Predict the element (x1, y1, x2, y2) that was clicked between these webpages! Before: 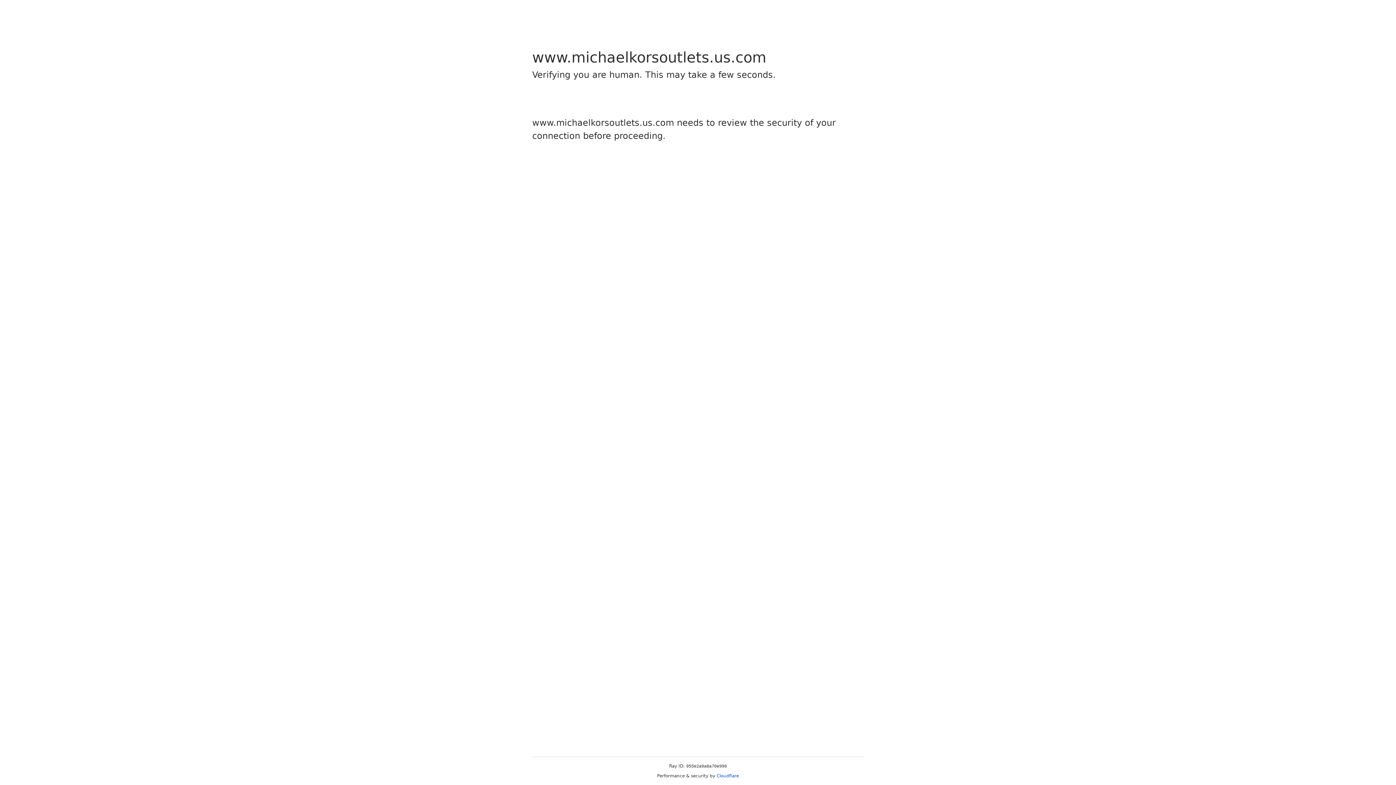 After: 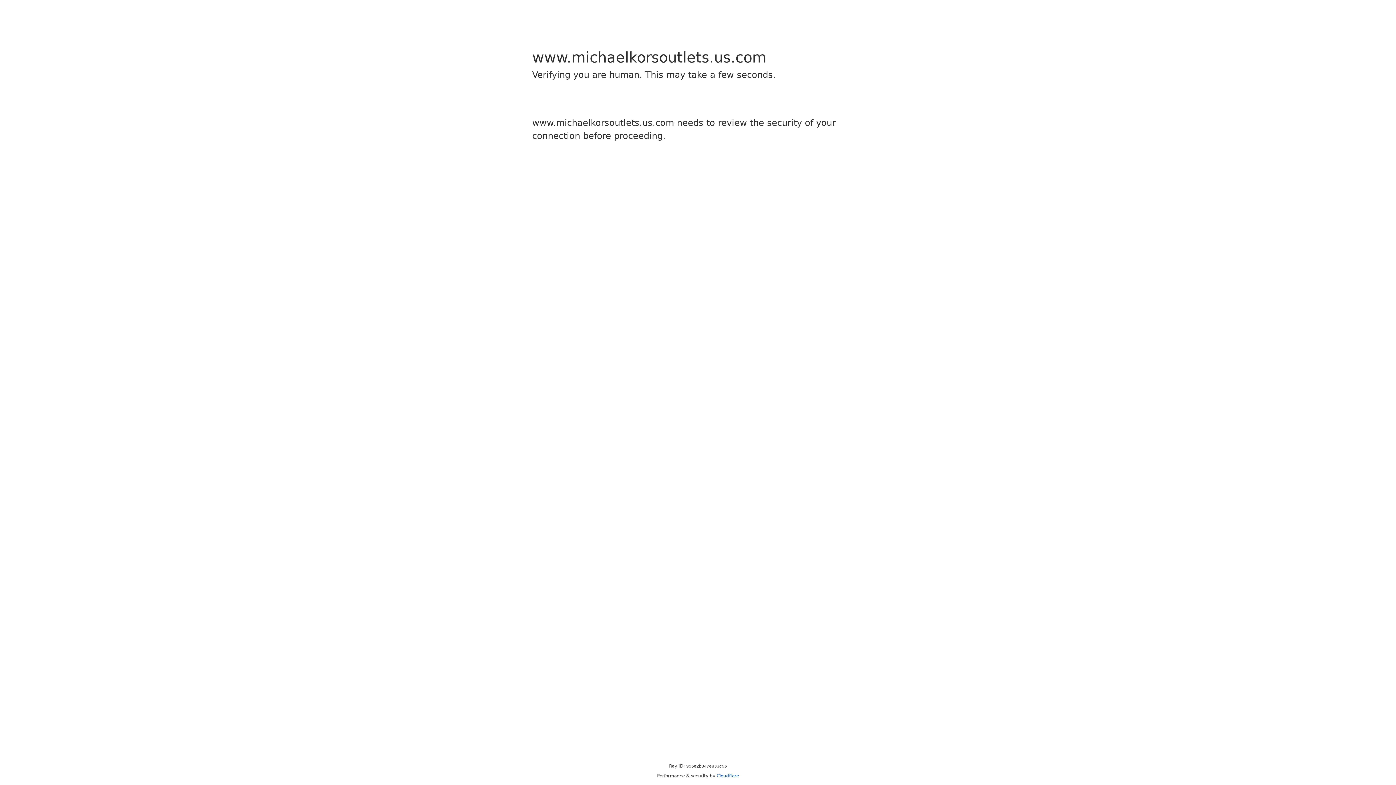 Action: label: Cloudflare bbox: (716, 773, 739, 778)